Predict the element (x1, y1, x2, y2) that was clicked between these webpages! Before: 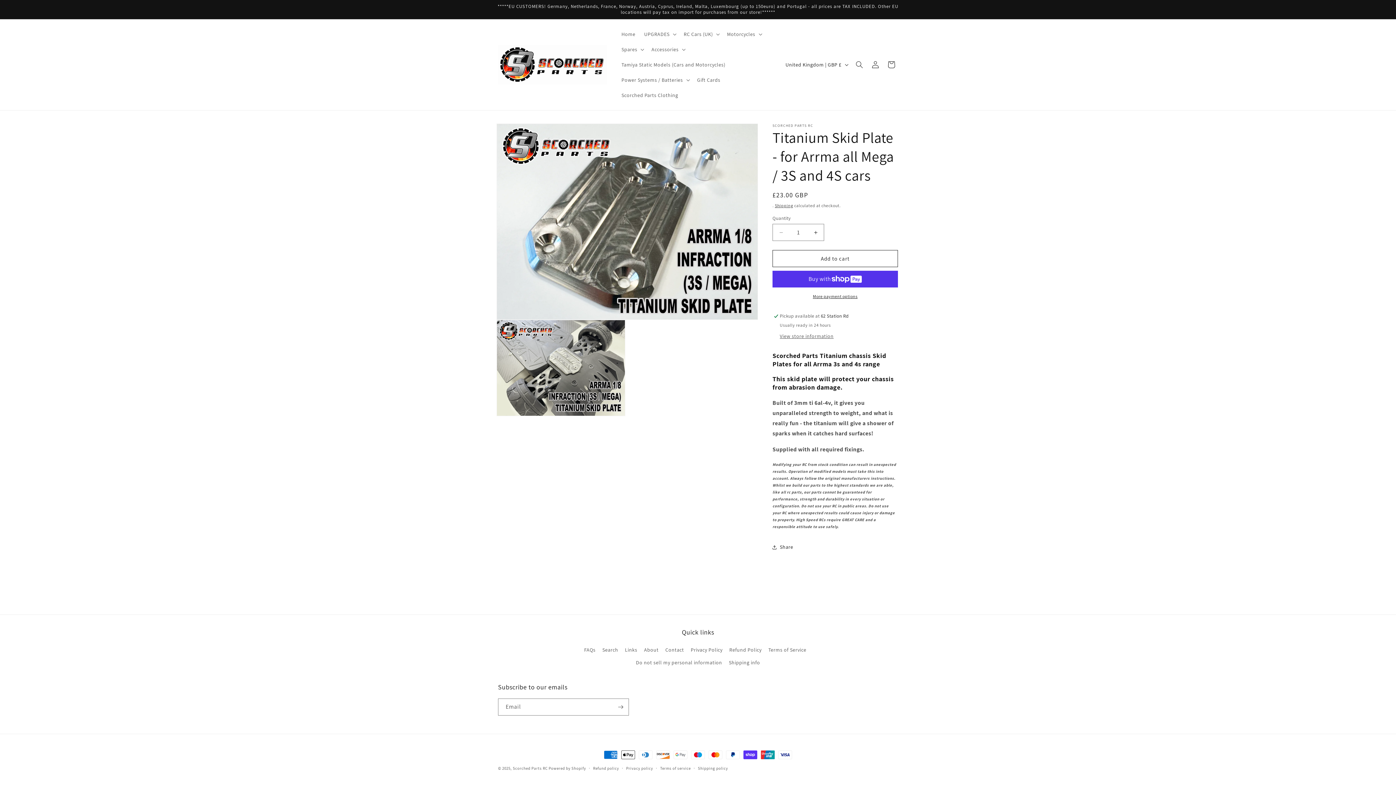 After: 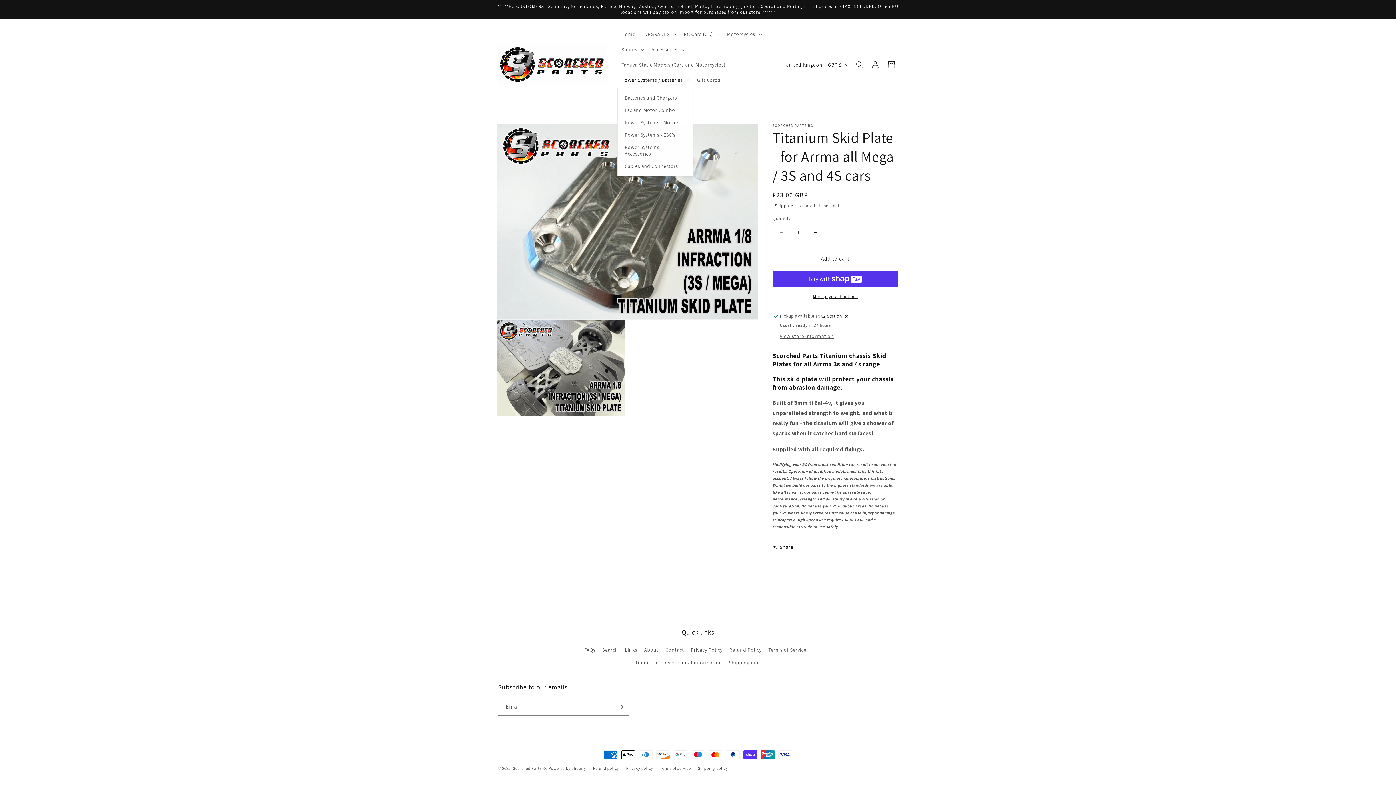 Action: label: Power Systems / Batteries bbox: (617, 72, 692, 87)